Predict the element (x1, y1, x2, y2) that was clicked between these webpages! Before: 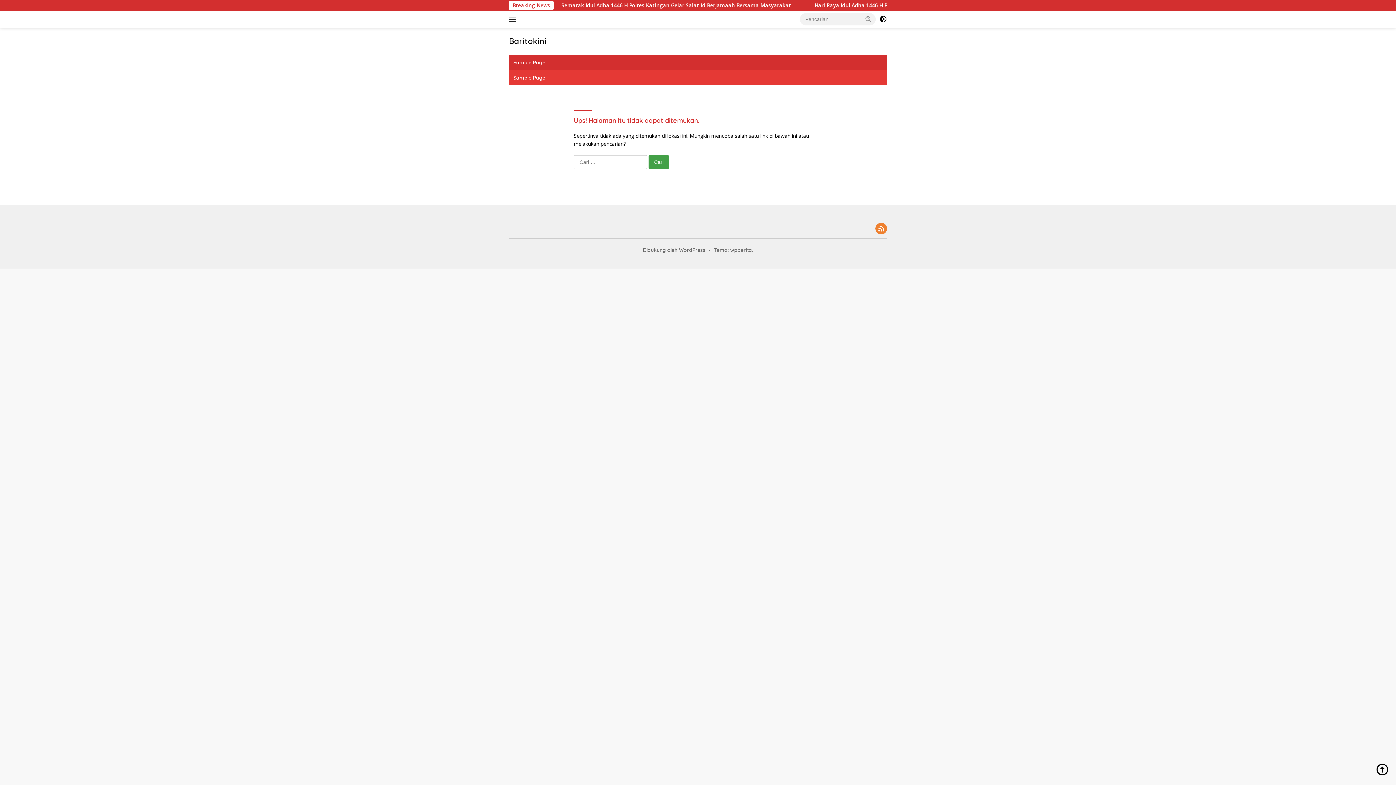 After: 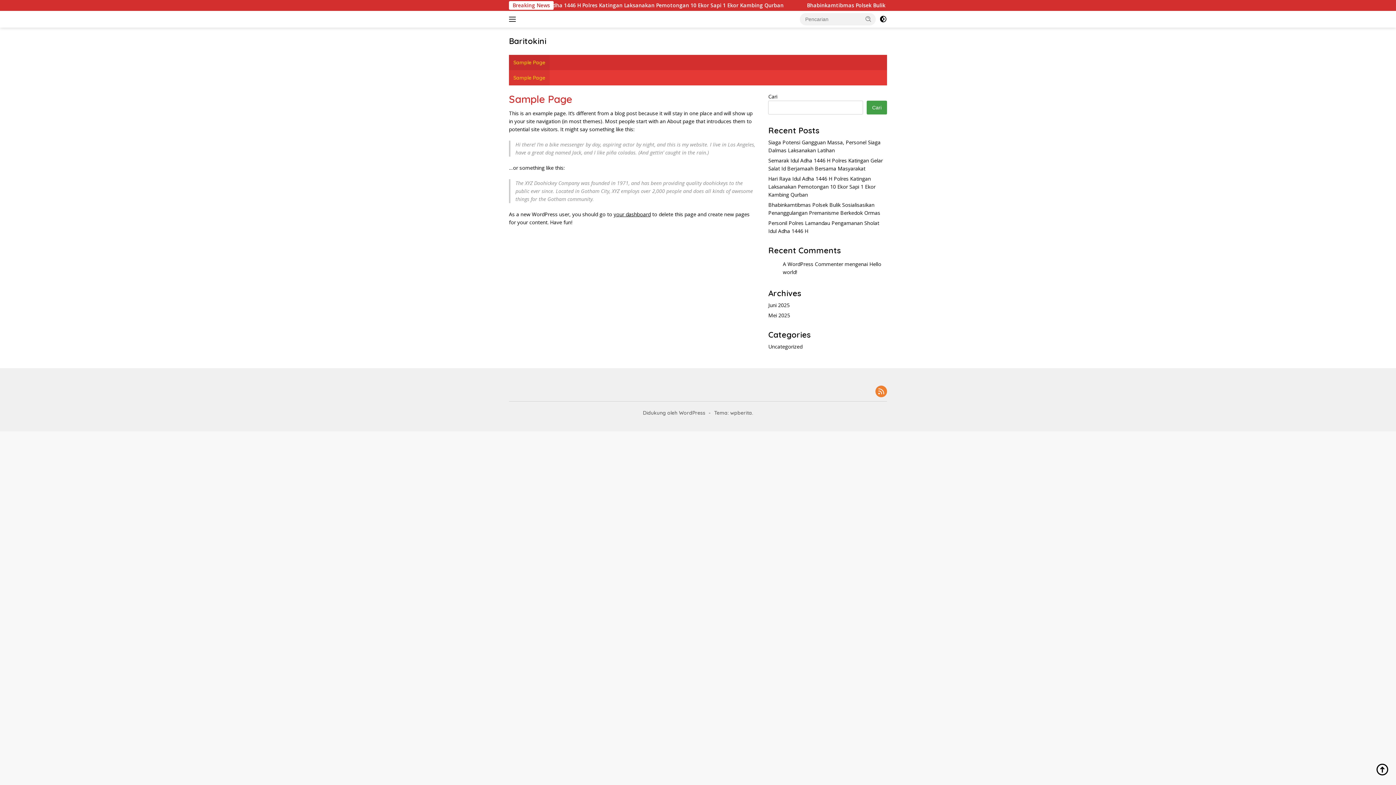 Action: label: Sample Page bbox: (509, 54, 549, 70)